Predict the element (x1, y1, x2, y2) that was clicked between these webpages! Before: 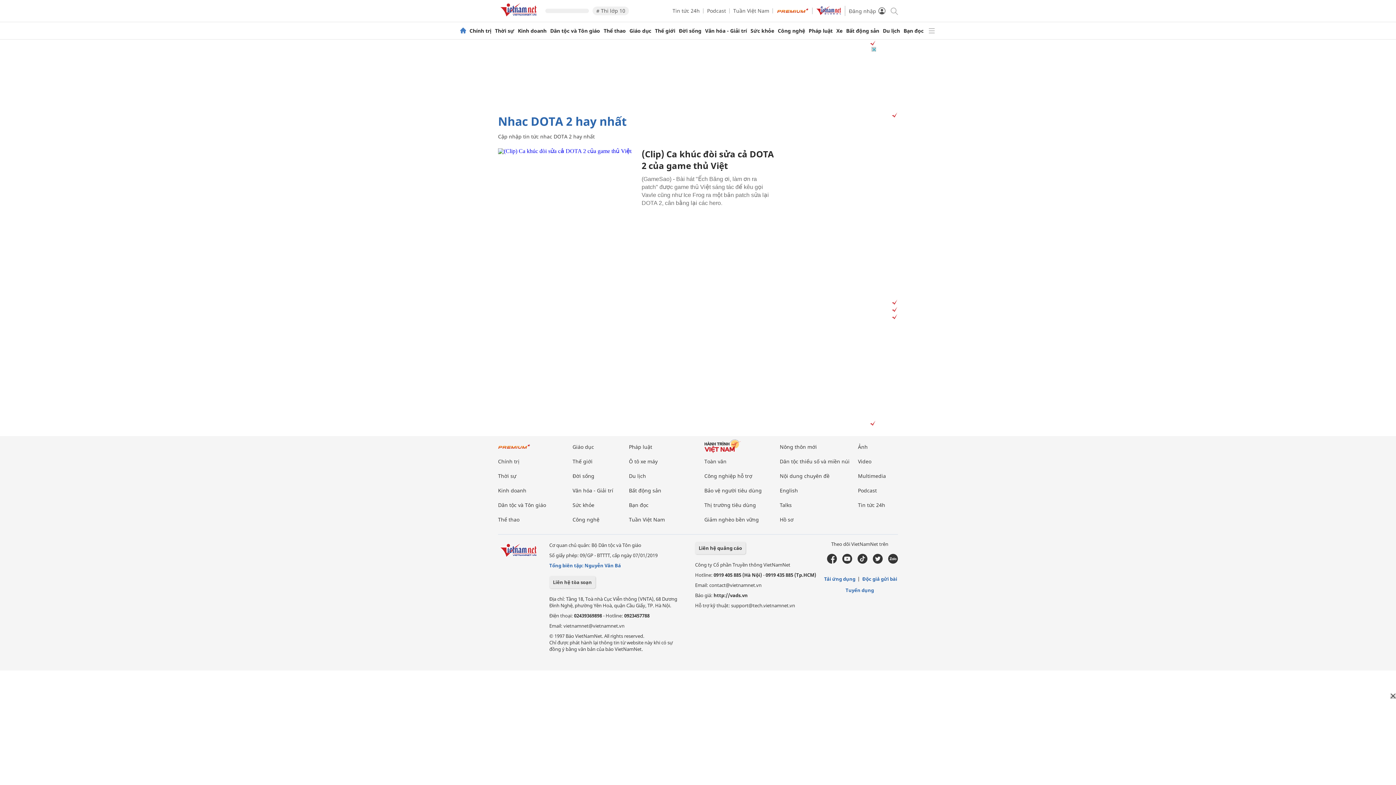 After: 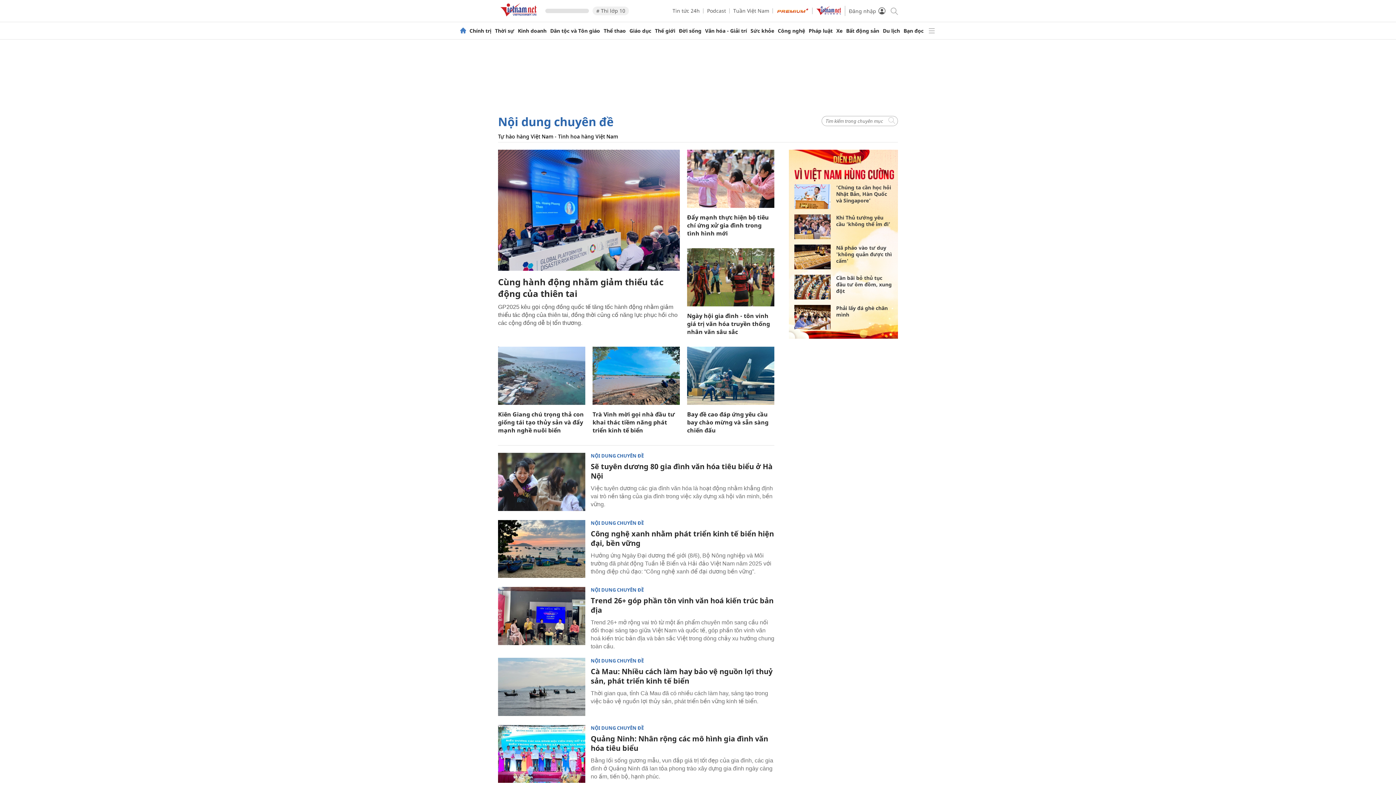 Action: bbox: (780, 472, 829, 479) label: Nội dung chuyên đề